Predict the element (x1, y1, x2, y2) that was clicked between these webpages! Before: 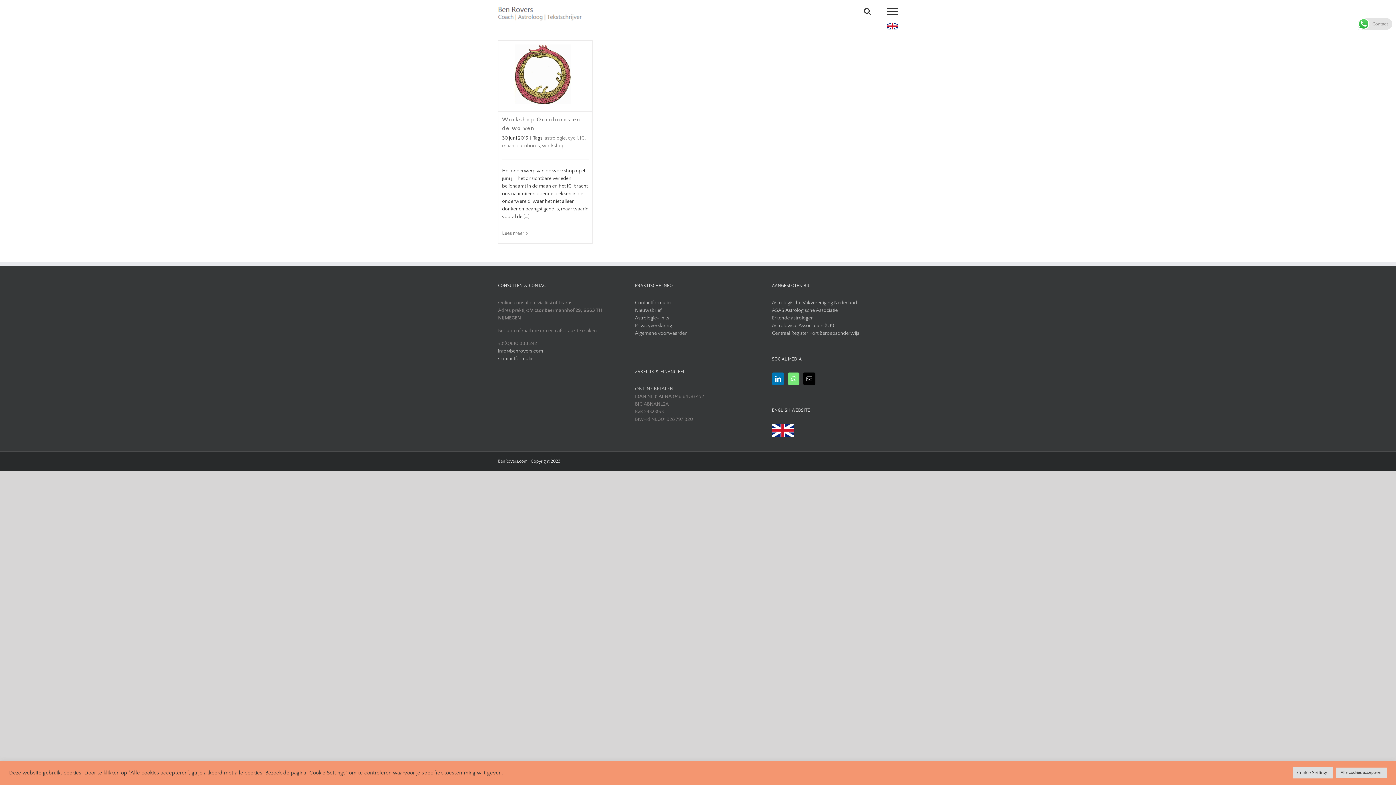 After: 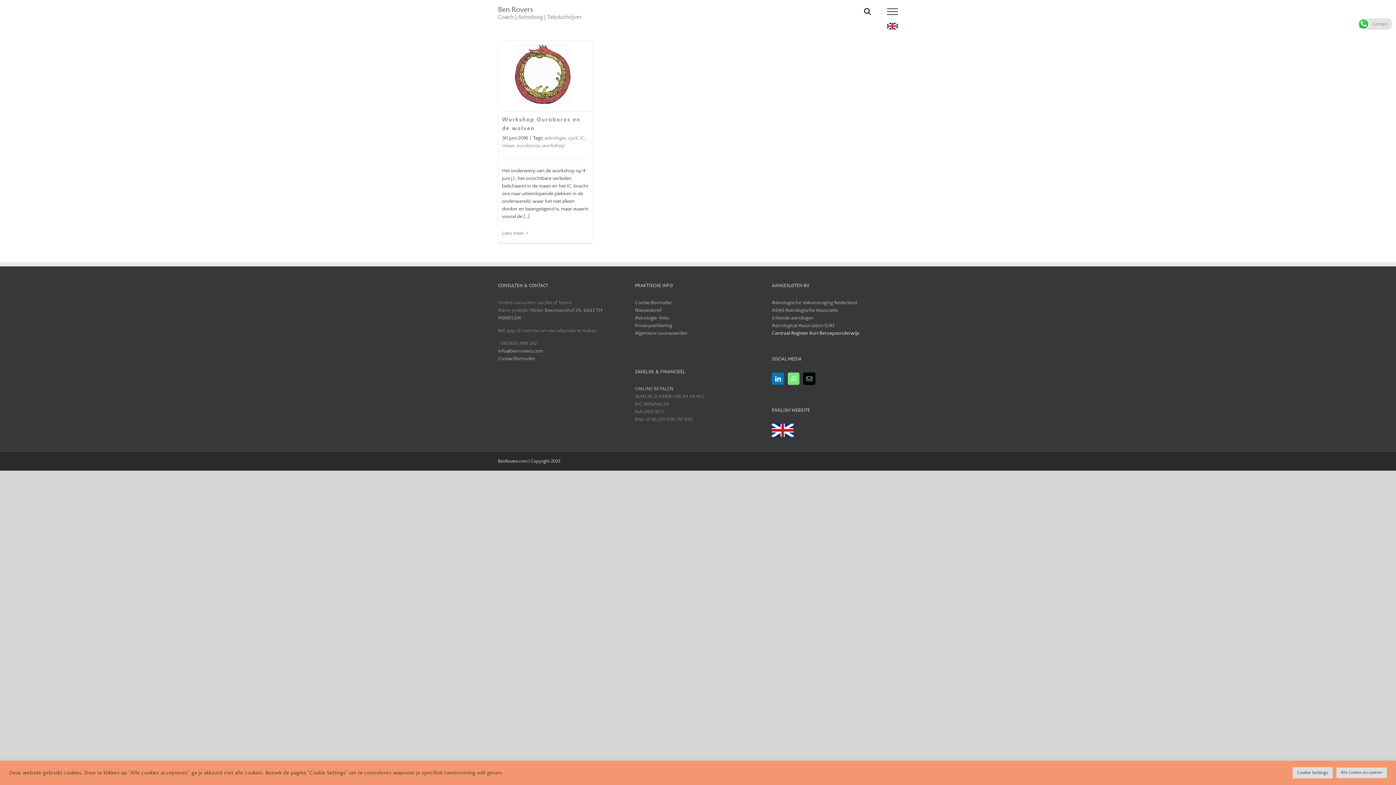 Action: label: Centraal Register Kort Beroepsonderwijs bbox: (772, 329, 898, 337)